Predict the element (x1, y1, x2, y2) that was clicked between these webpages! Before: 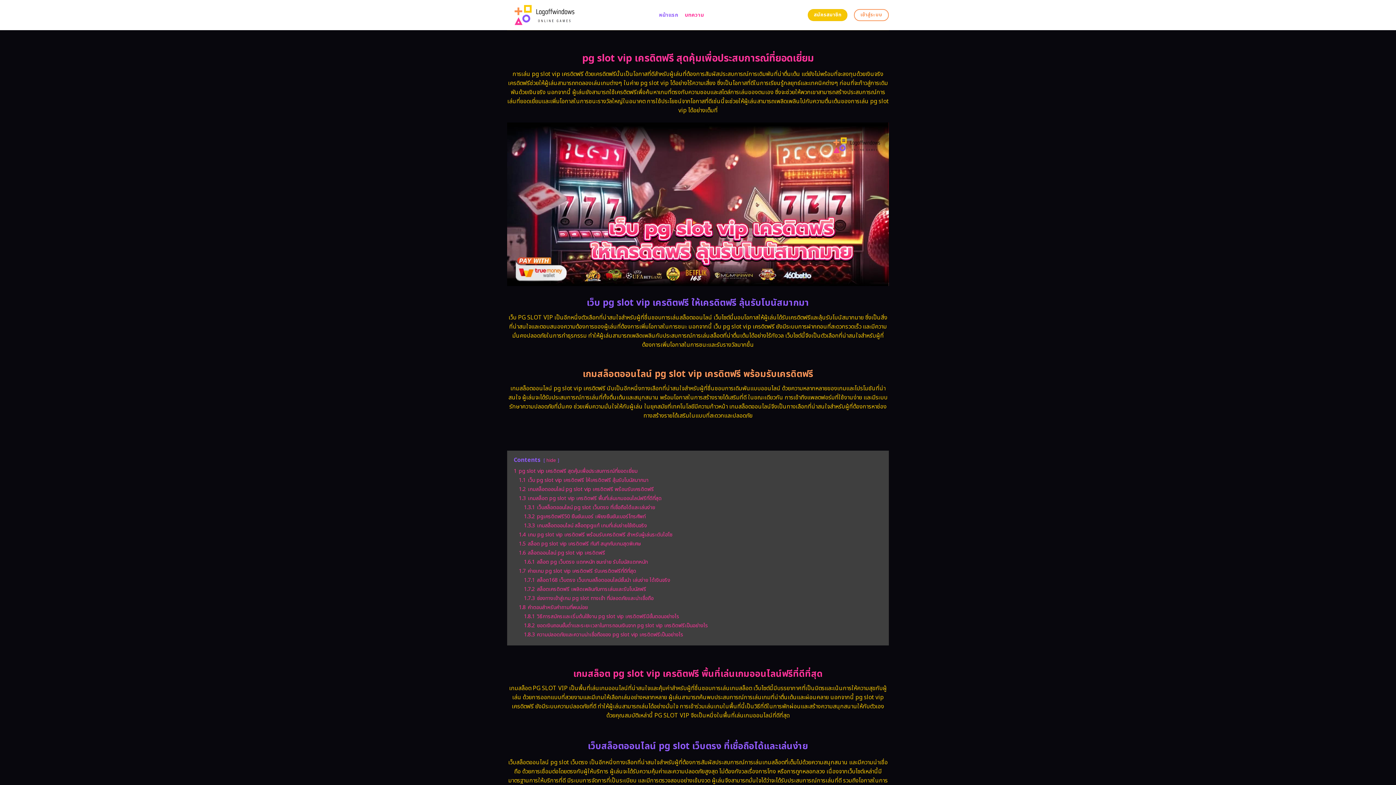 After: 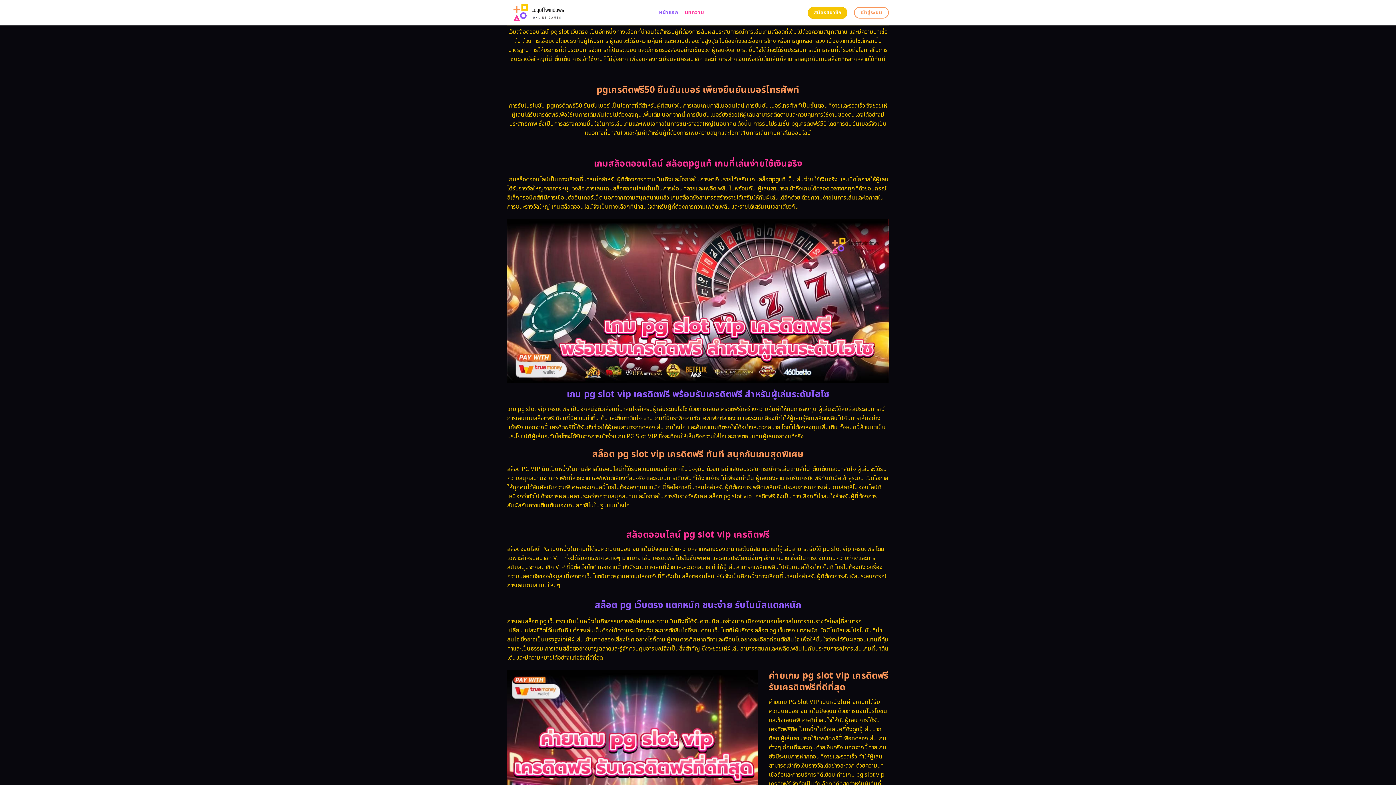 Action: bbox: (524, 503, 655, 511) label: 1.3.1 เว็บสล็อตออนไลน์ pg slot เว็บตรง ที่เชื่อถือได้และเล่นง่าย